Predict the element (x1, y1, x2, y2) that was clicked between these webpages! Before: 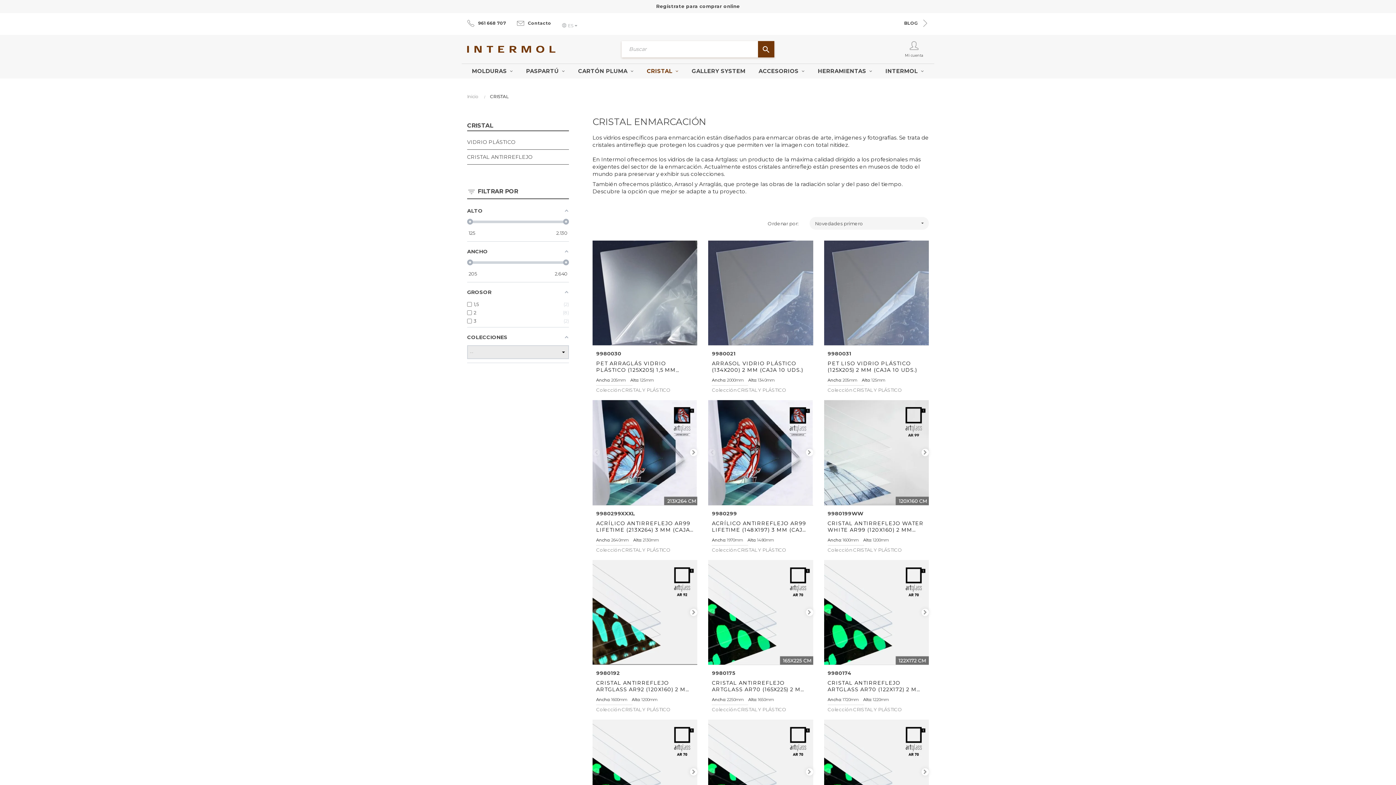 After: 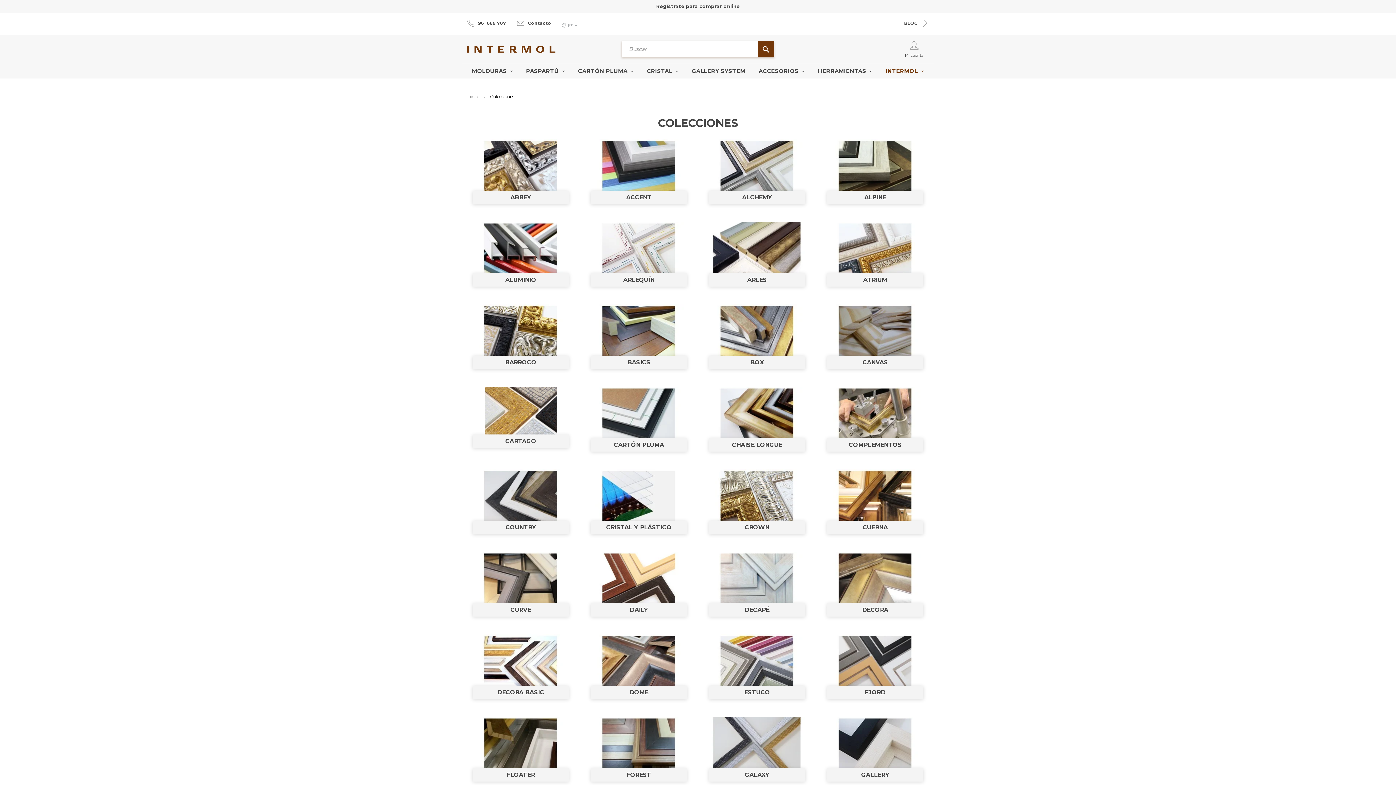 Action: bbox: (879, 64, 930, 78) label: INTERMOL 